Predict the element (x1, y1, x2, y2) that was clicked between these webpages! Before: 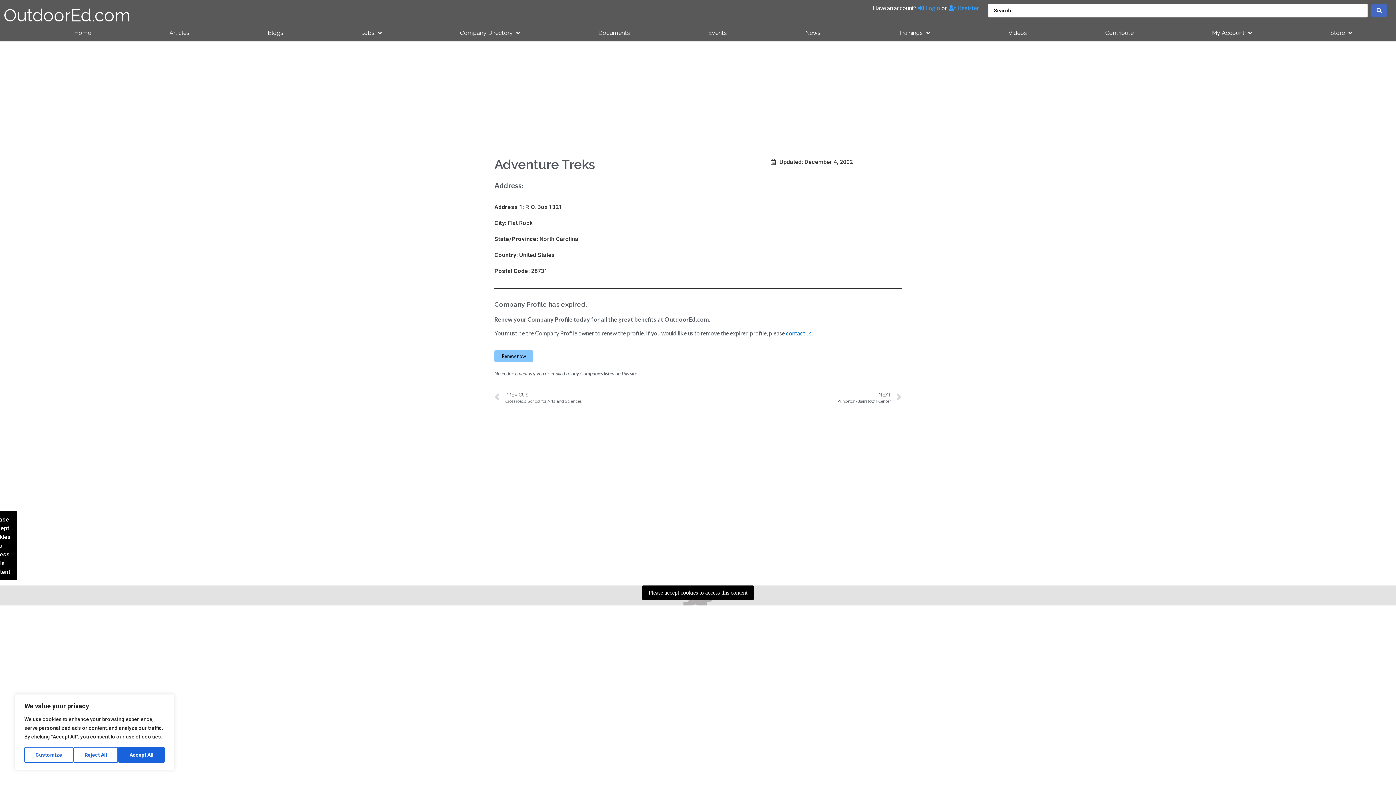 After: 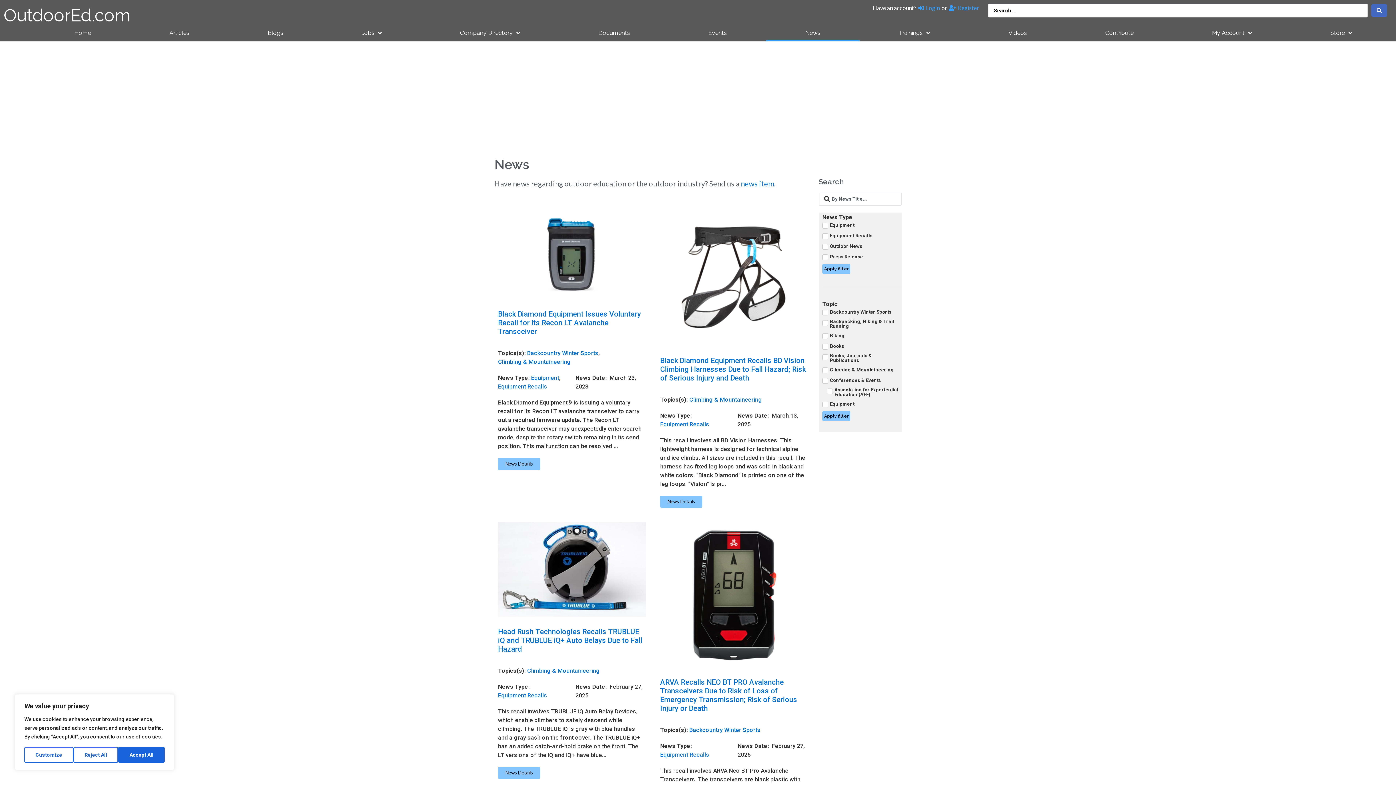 Action: label: News bbox: (766, 24, 859, 41)